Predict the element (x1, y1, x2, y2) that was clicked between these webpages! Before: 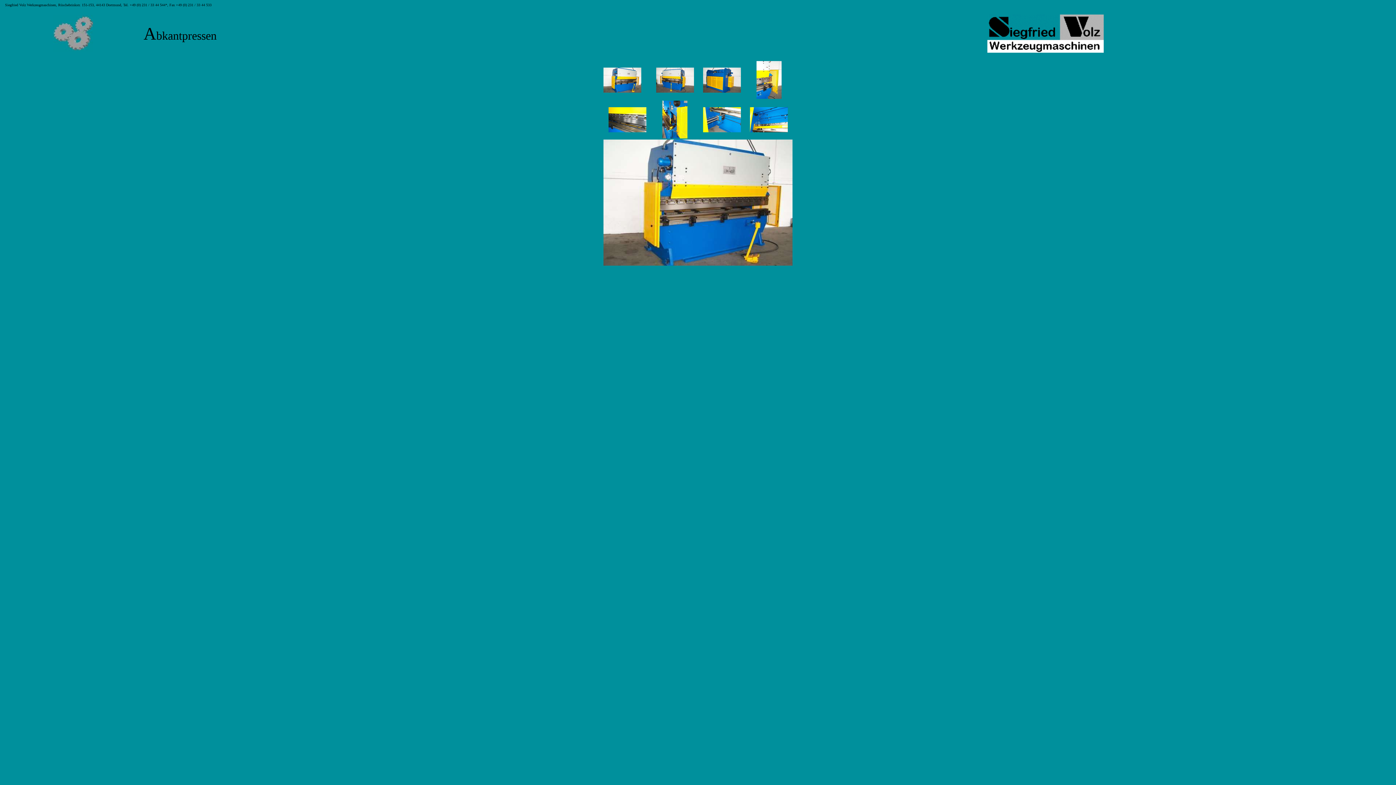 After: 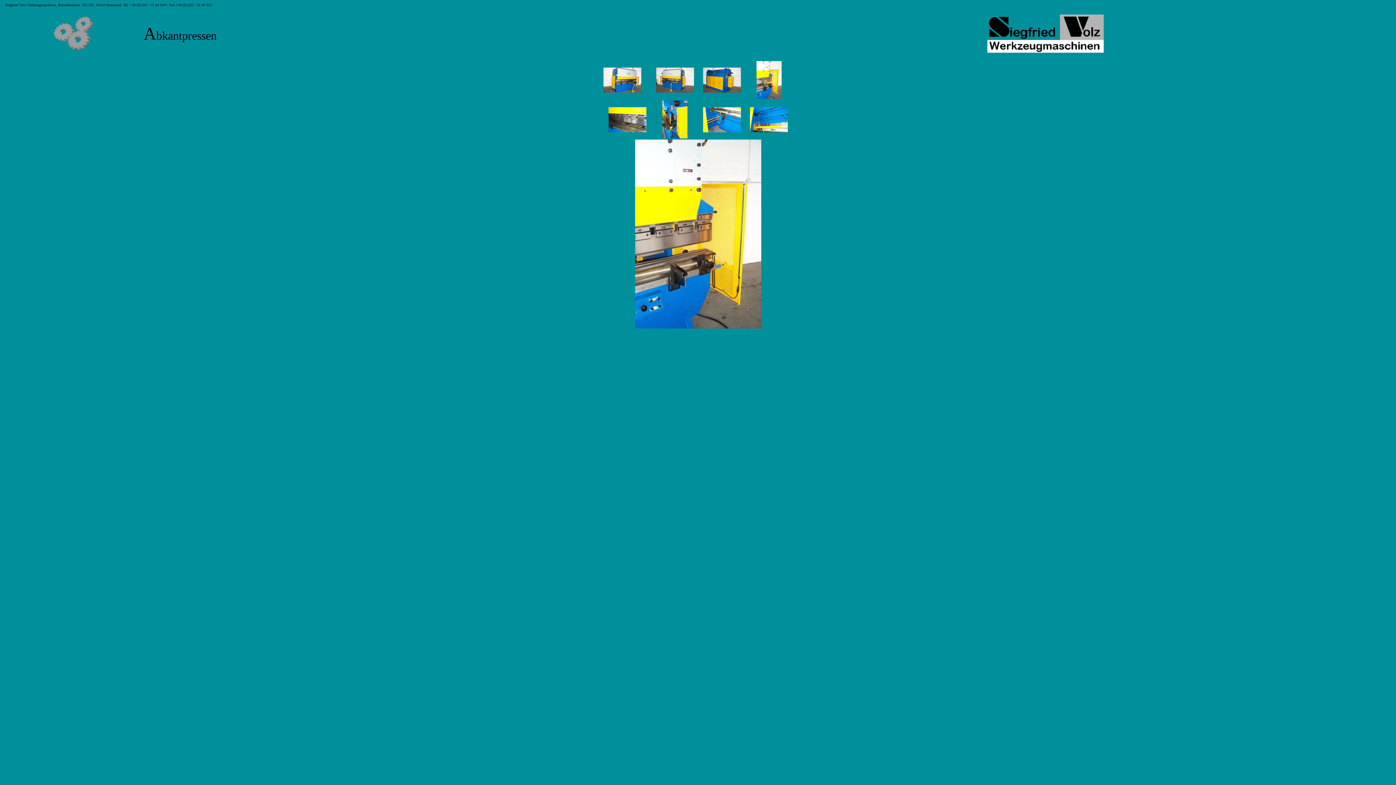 Action: bbox: (756, 93, 781, 100)